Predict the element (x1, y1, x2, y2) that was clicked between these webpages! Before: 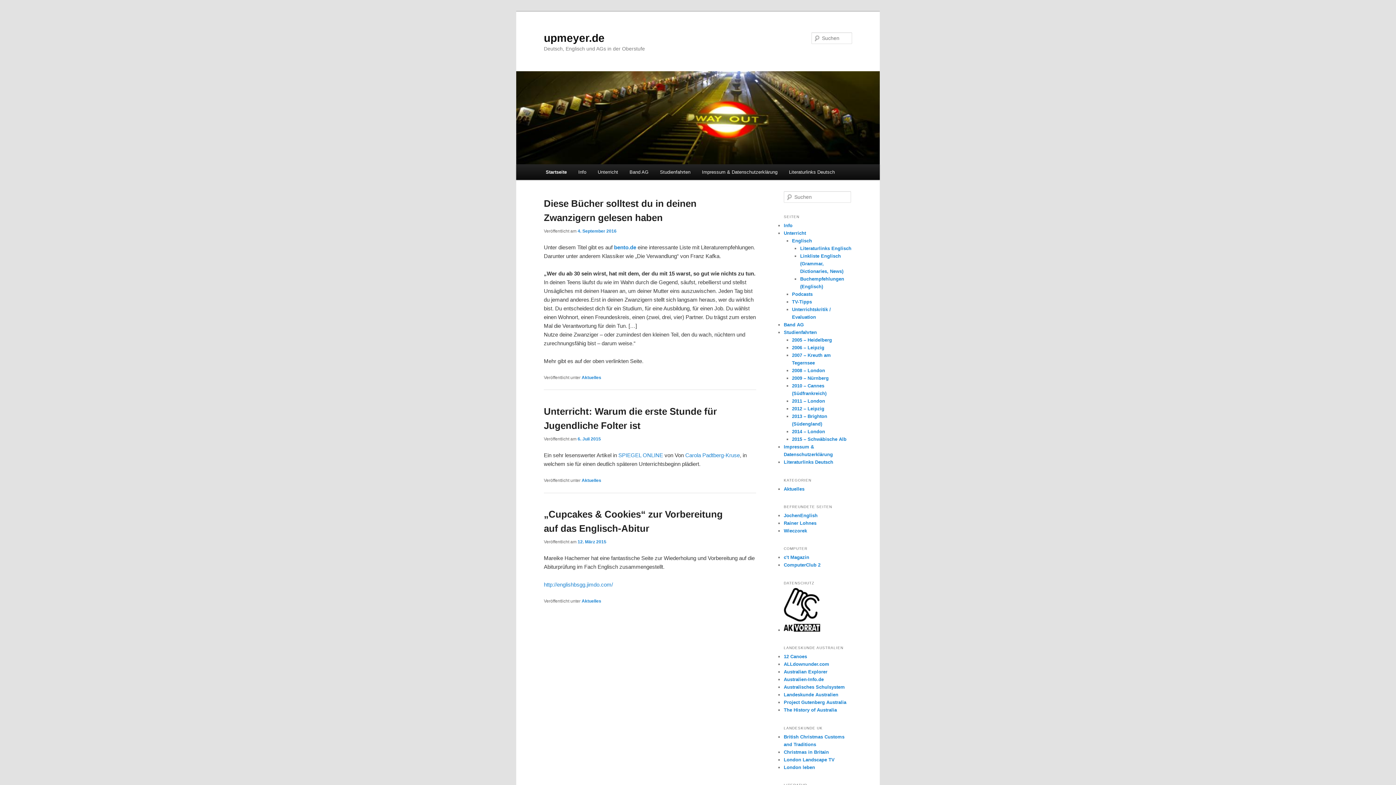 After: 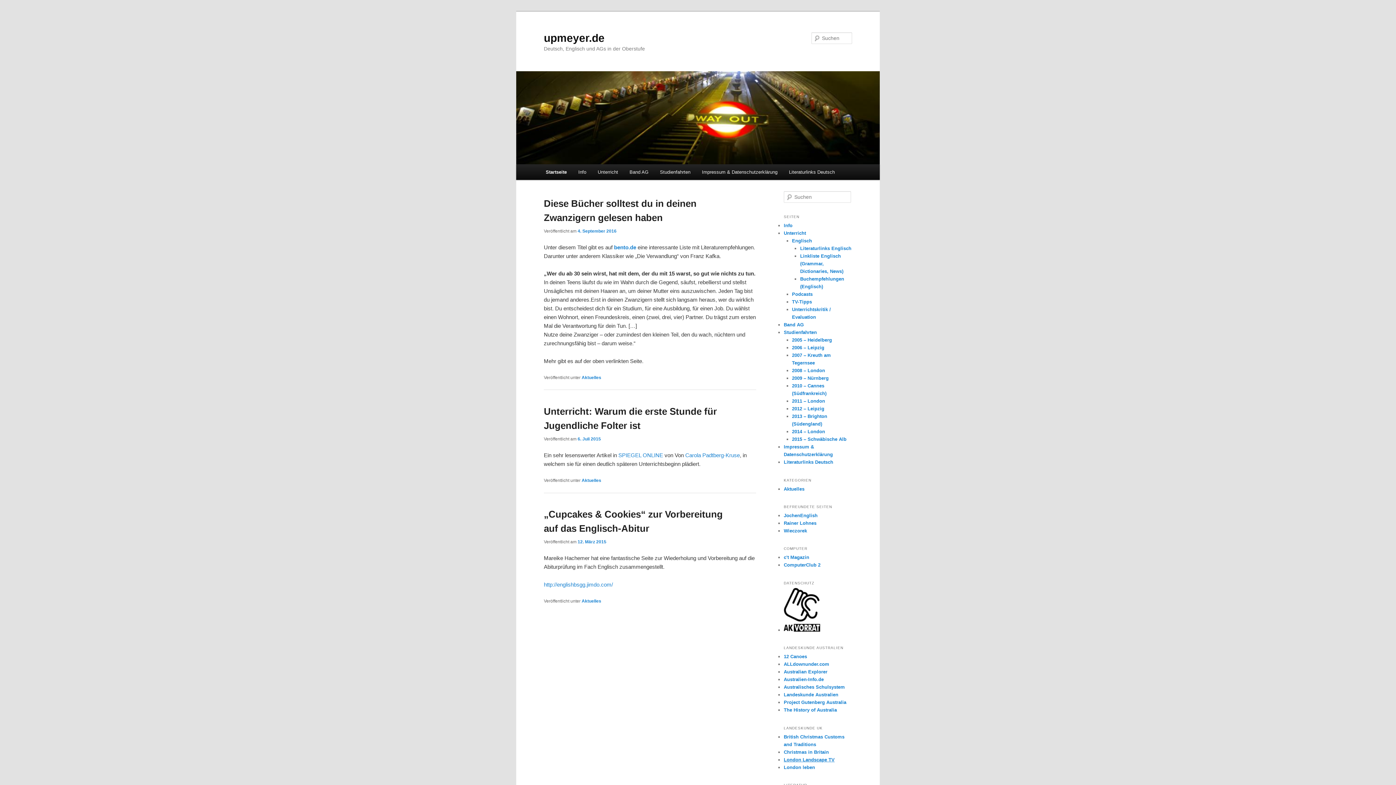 Action: bbox: (784, 757, 834, 762) label: London Landscape TV